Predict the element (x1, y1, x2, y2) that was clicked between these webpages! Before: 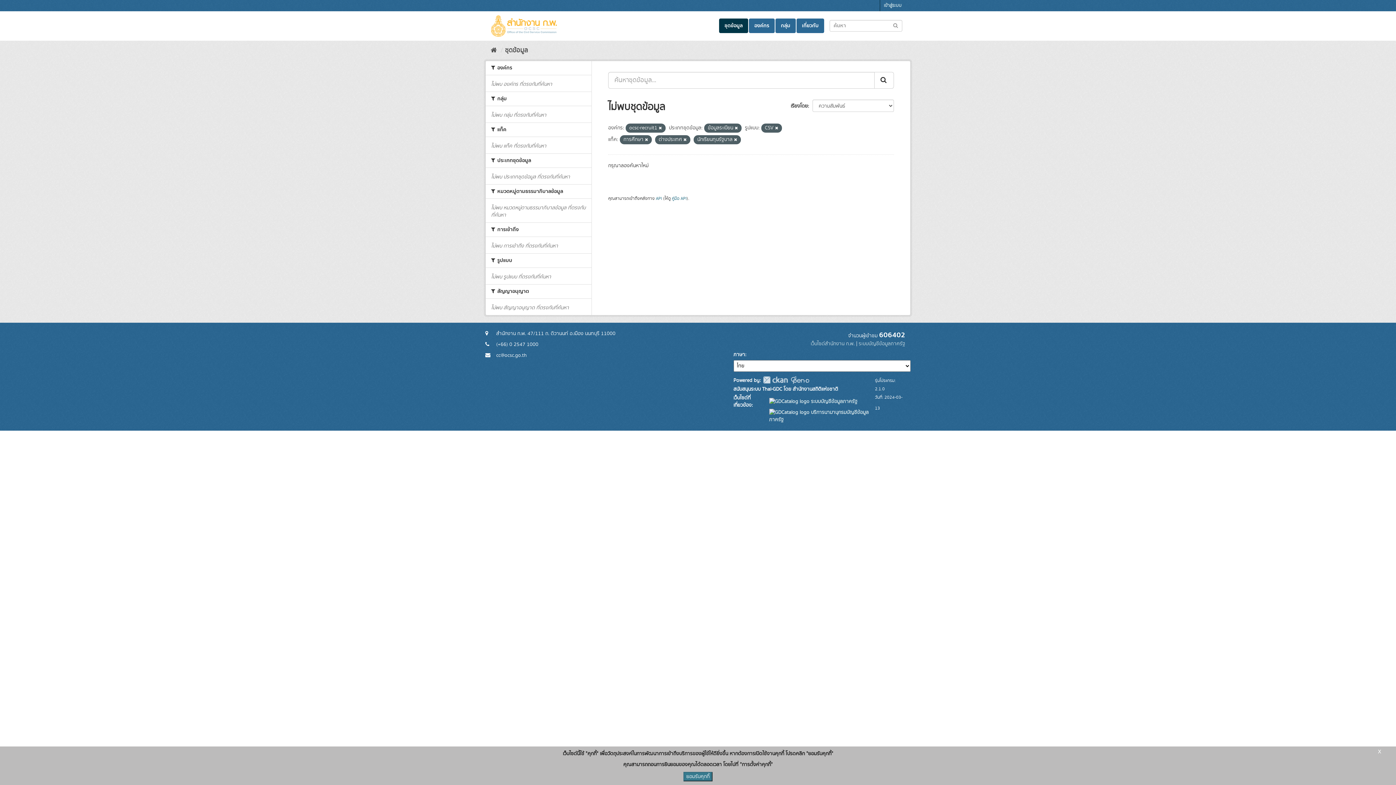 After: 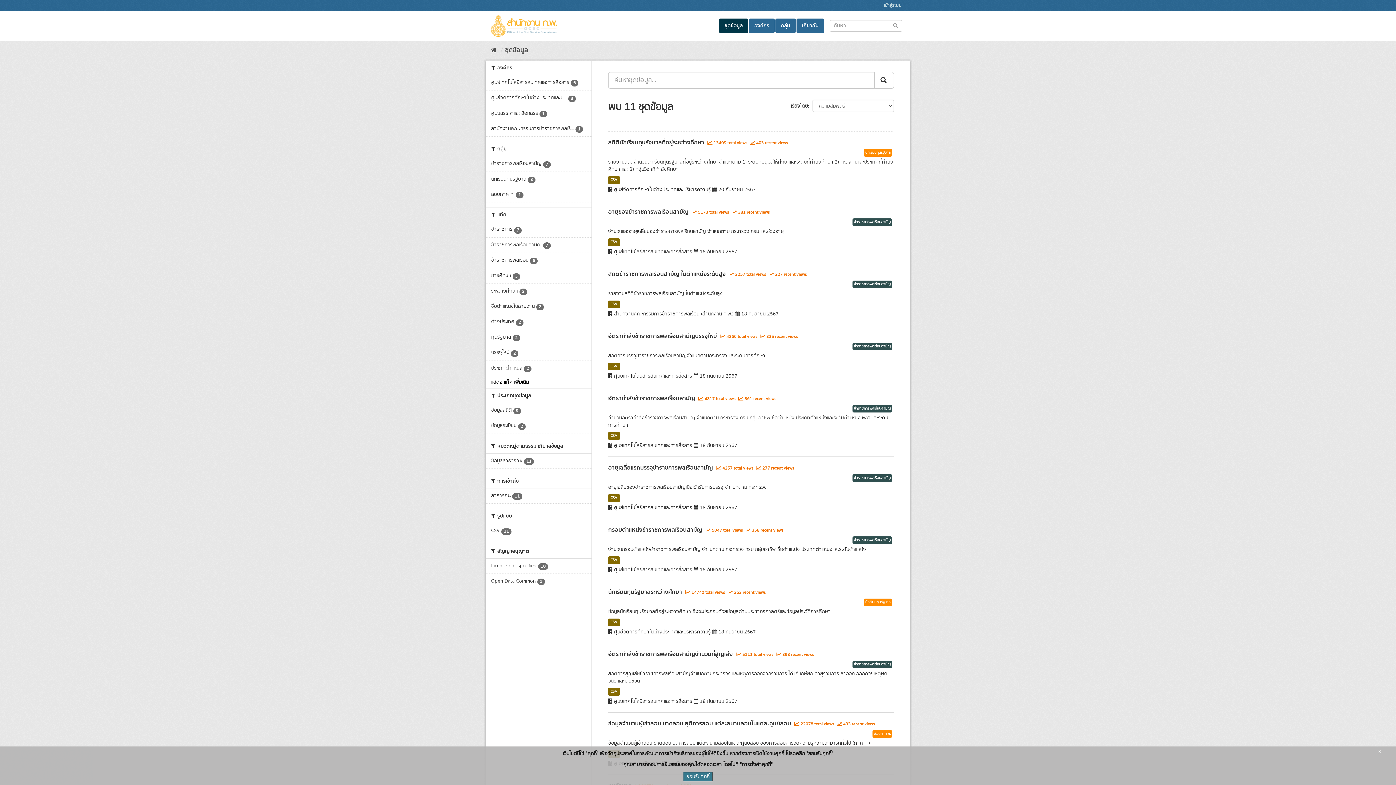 Action: bbox: (505, 45, 528, 55) label: ชุดข้อมูล